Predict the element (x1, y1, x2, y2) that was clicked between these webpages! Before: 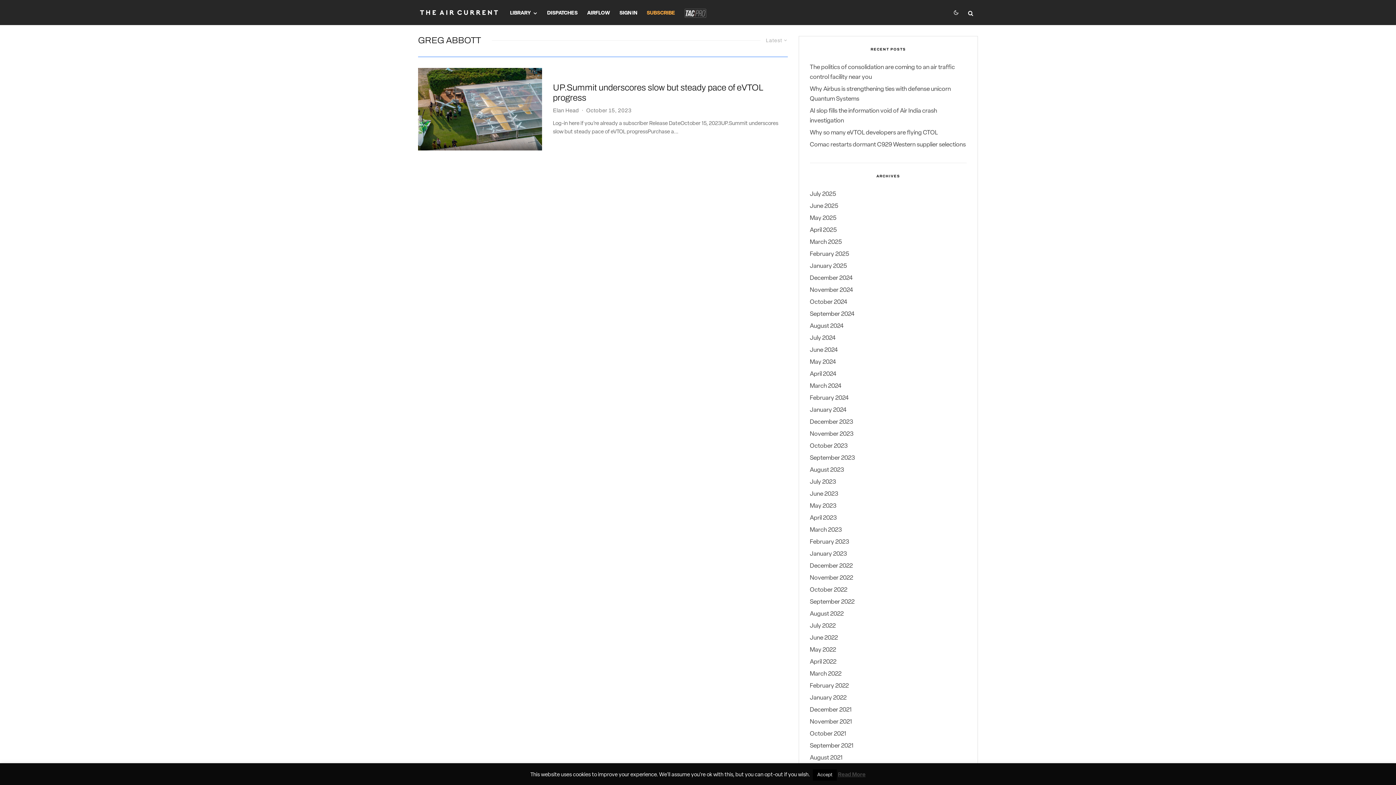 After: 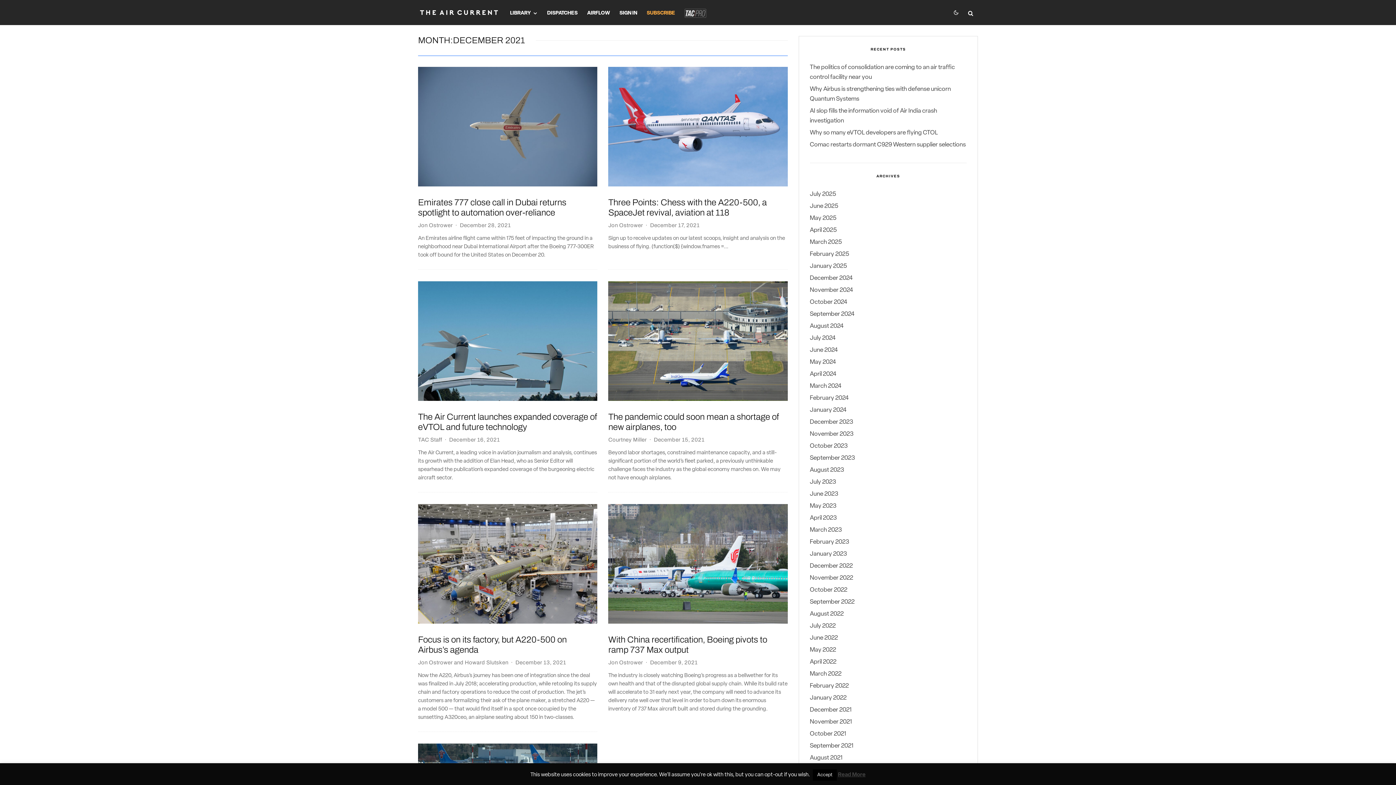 Action: bbox: (810, 707, 851, 713) label: December 2021